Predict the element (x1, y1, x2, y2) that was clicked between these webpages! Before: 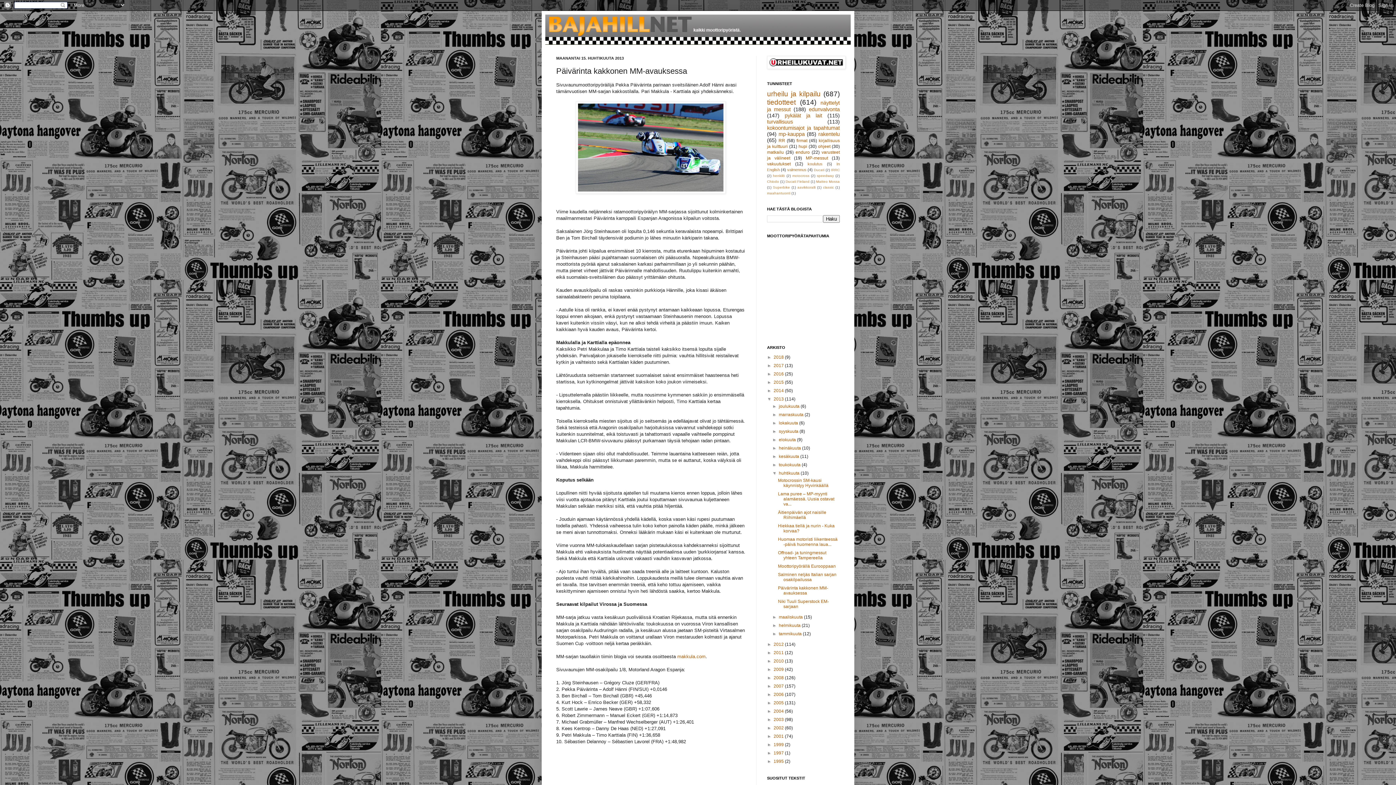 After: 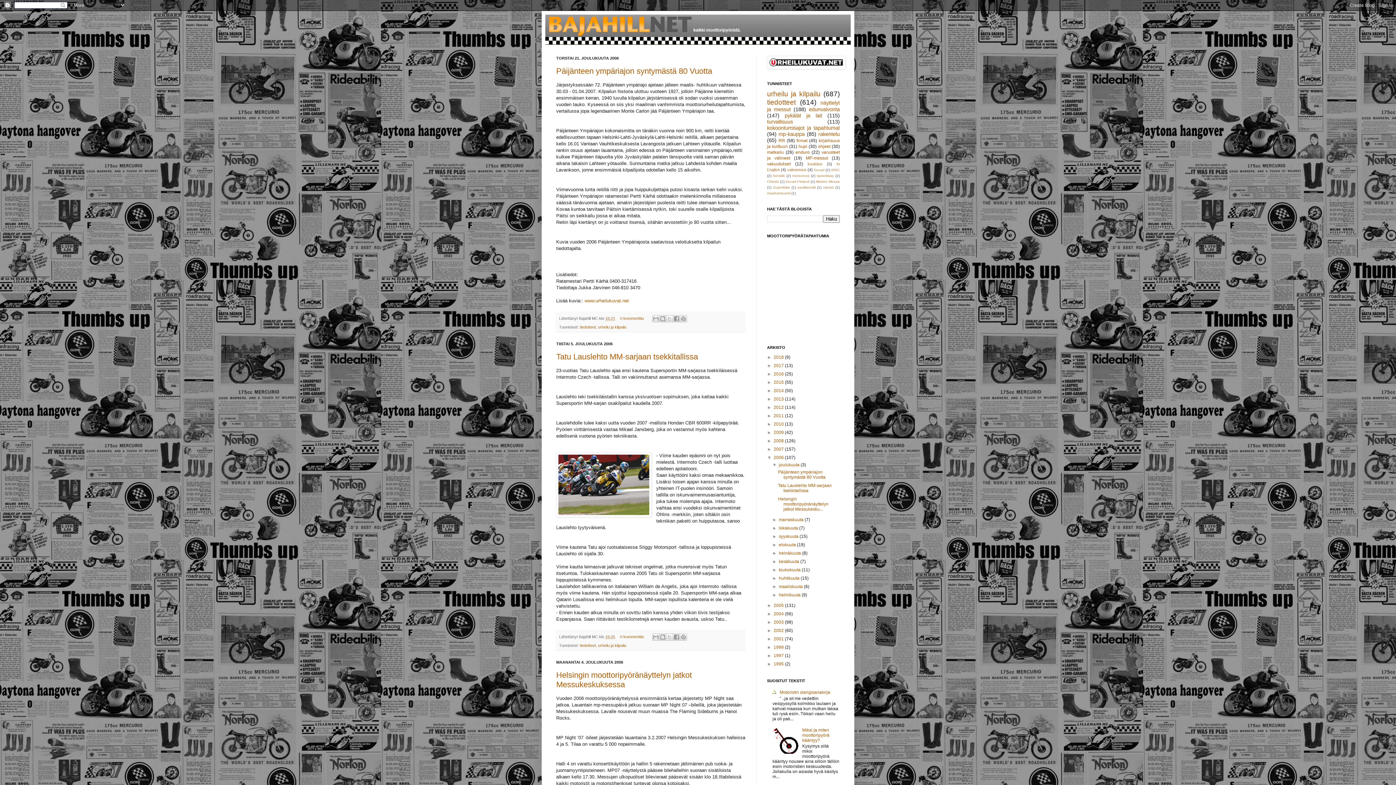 Action: bbox: (773, 692, 785, 697) label: 2006 